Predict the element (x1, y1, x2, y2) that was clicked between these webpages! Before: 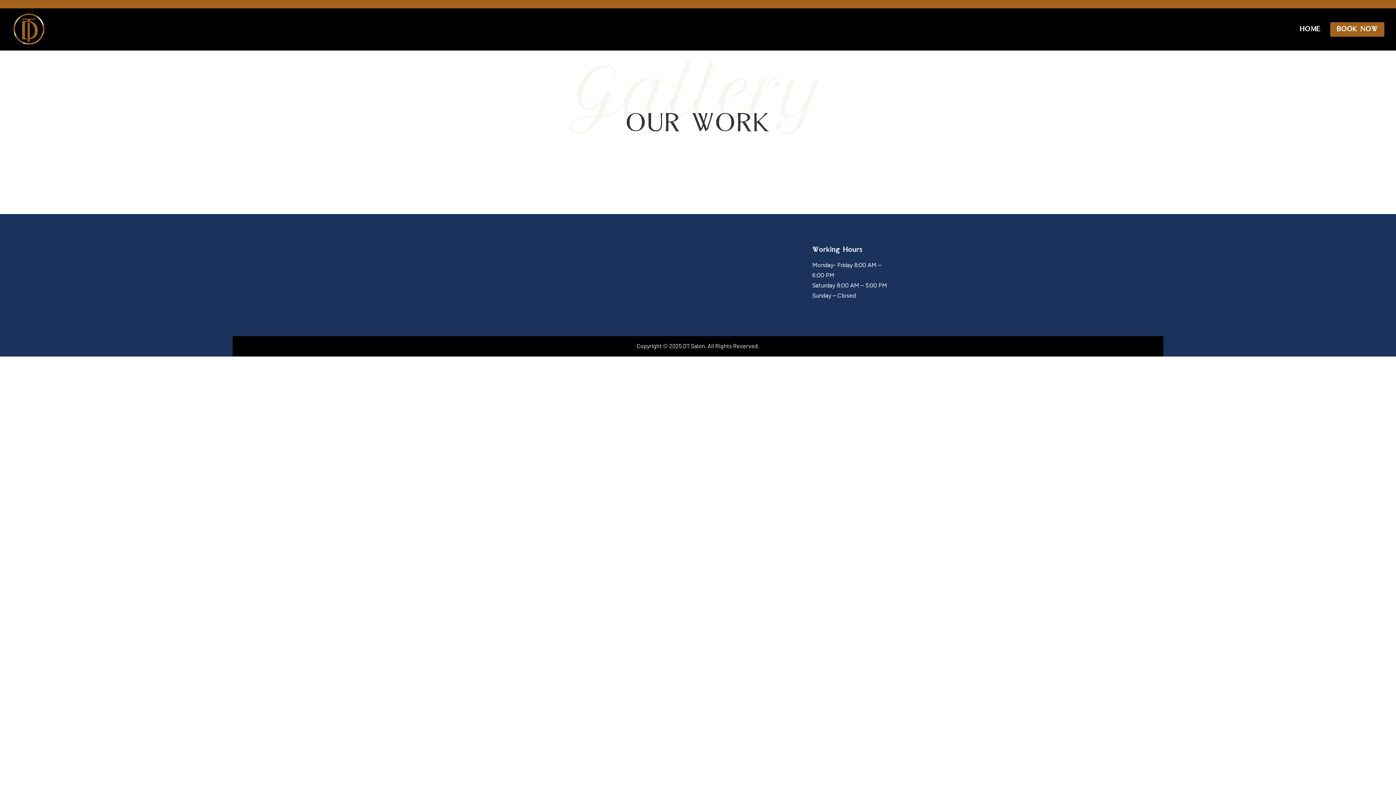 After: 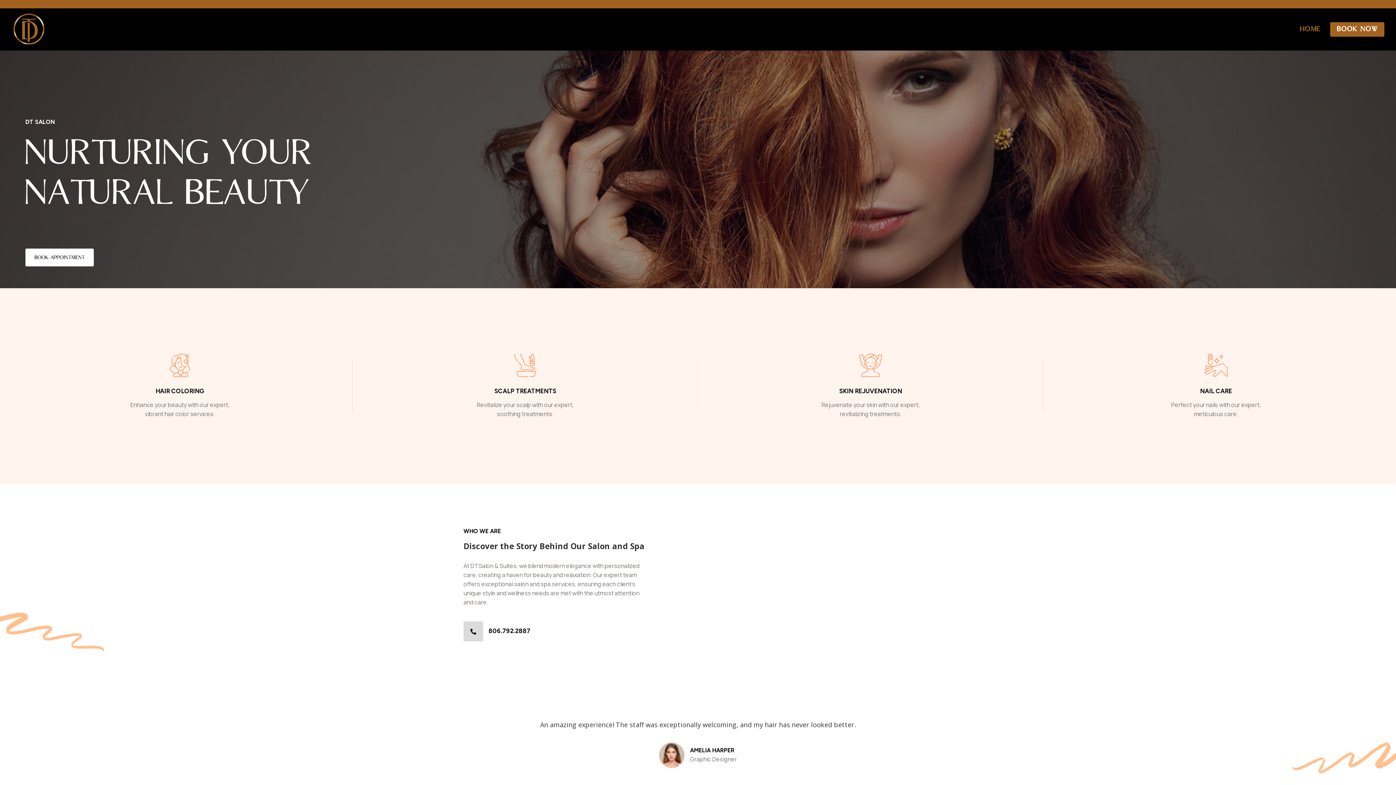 Action: bbox: (1300, 26, 1320, 49) label: HOME